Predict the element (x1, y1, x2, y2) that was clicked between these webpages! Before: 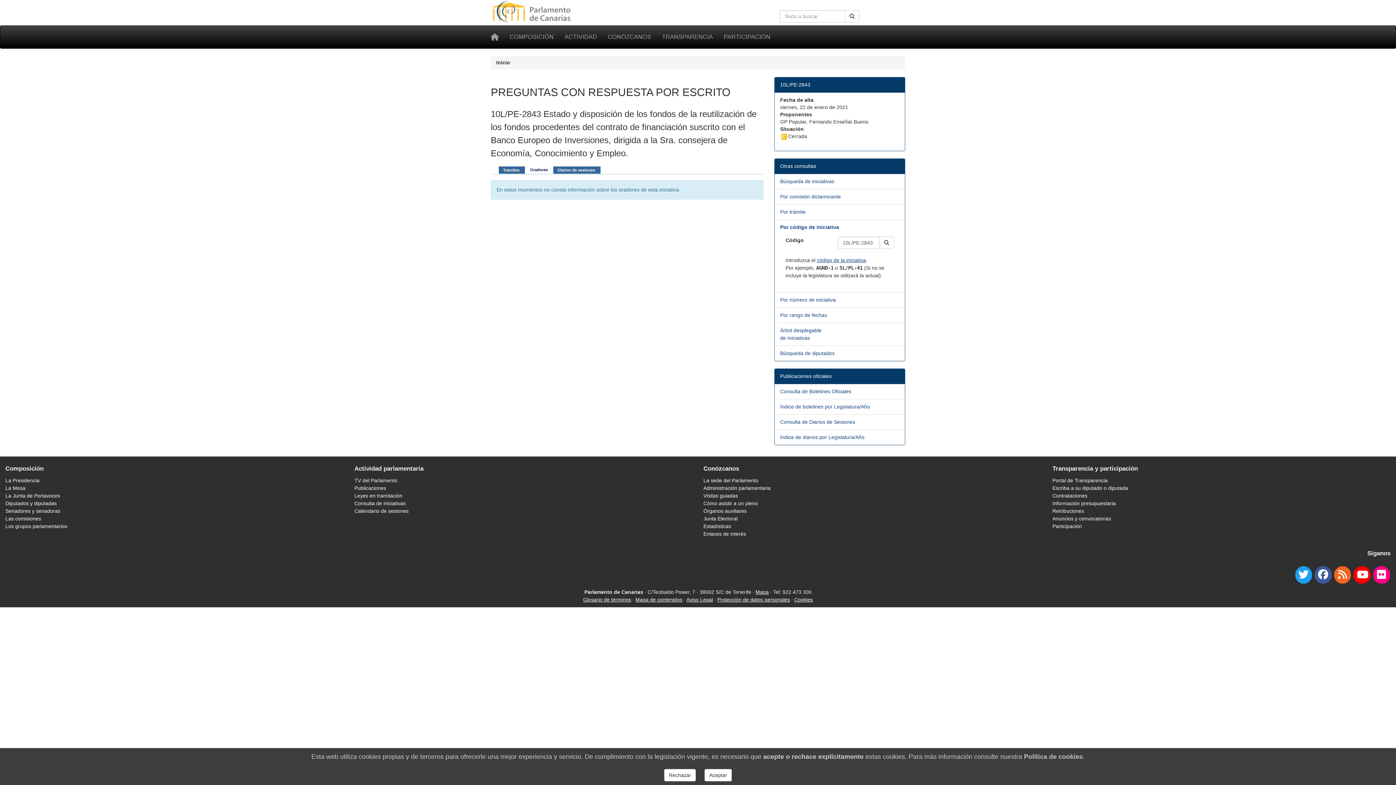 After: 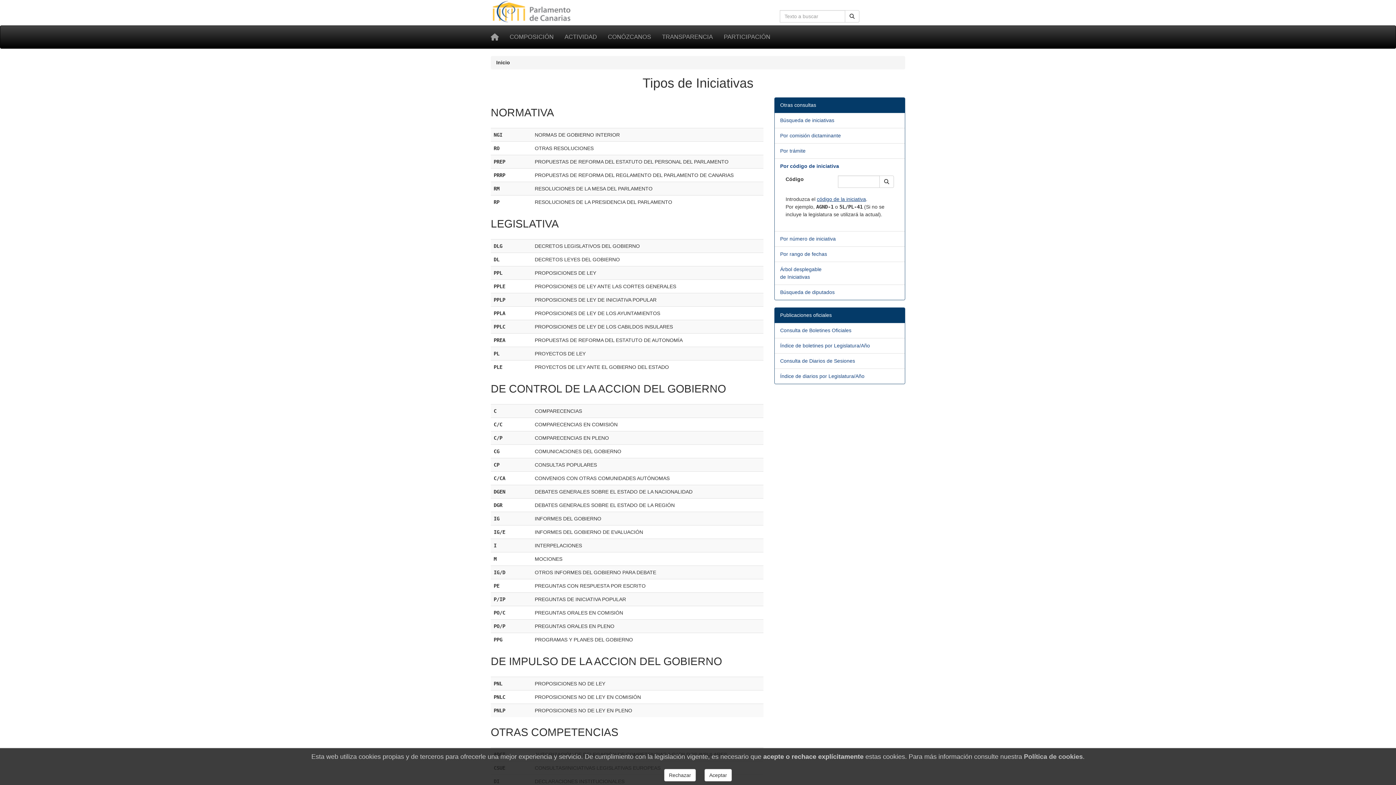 Action: label: código de la iniciativa bbox: (817, 257, 866, 263)